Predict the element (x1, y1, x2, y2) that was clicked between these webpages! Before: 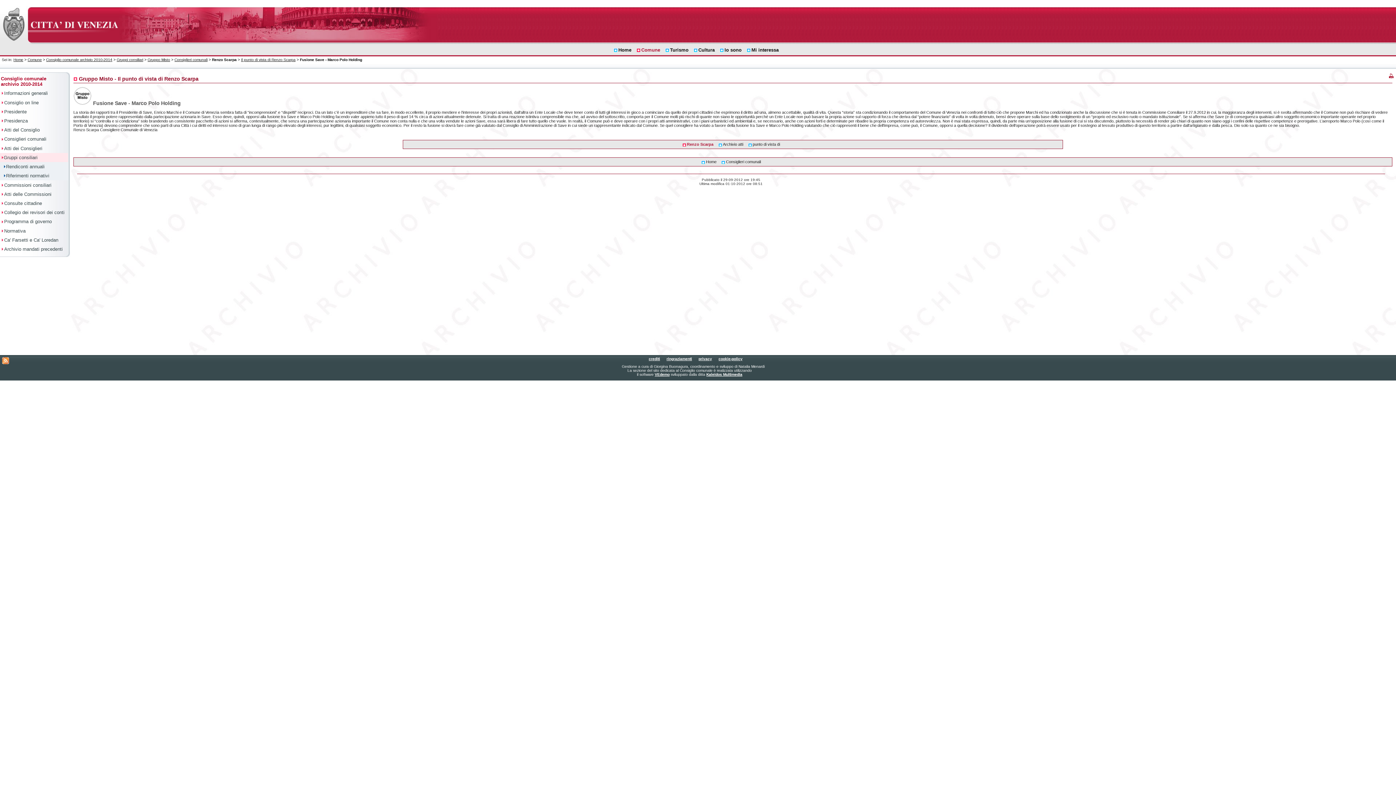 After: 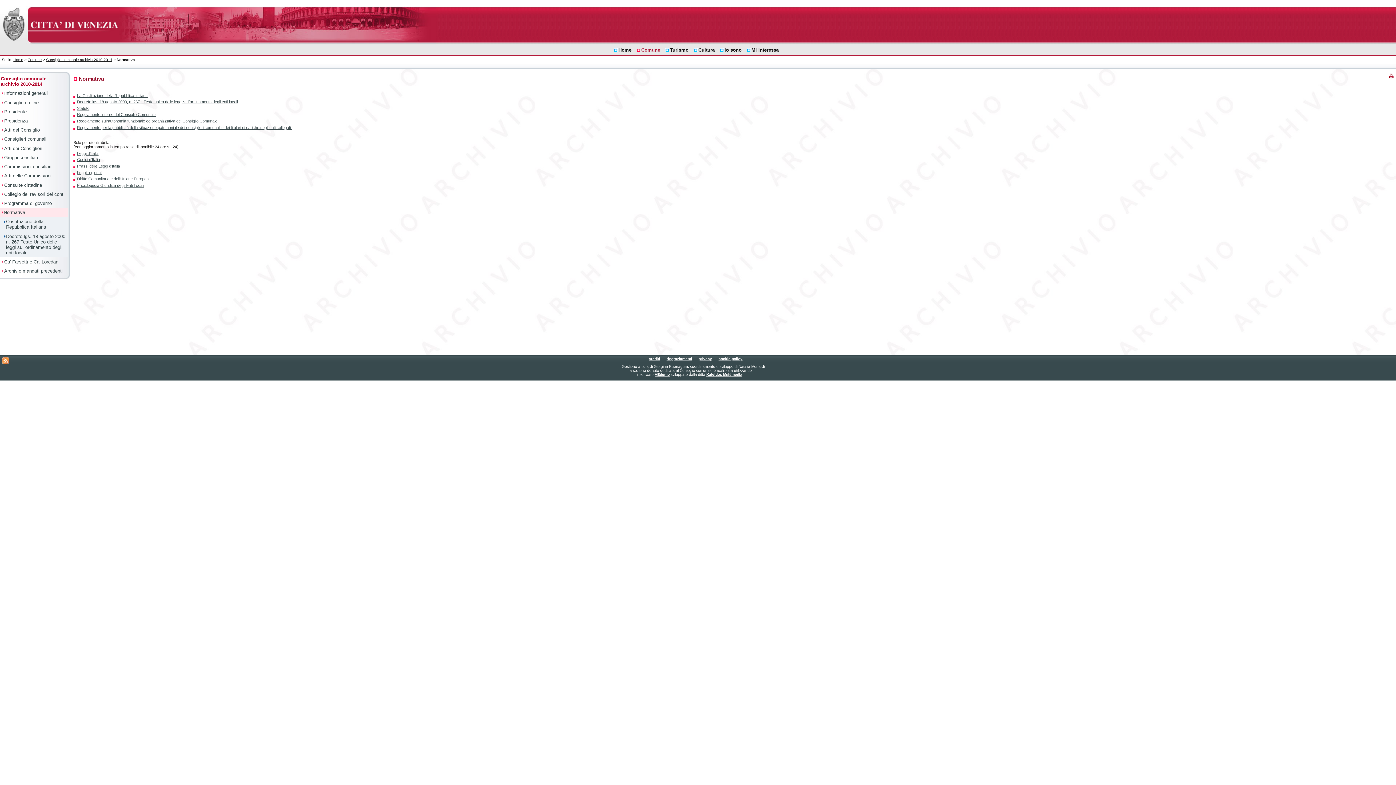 Action: bbox: (0, 226, 68, 235) label: Normativa